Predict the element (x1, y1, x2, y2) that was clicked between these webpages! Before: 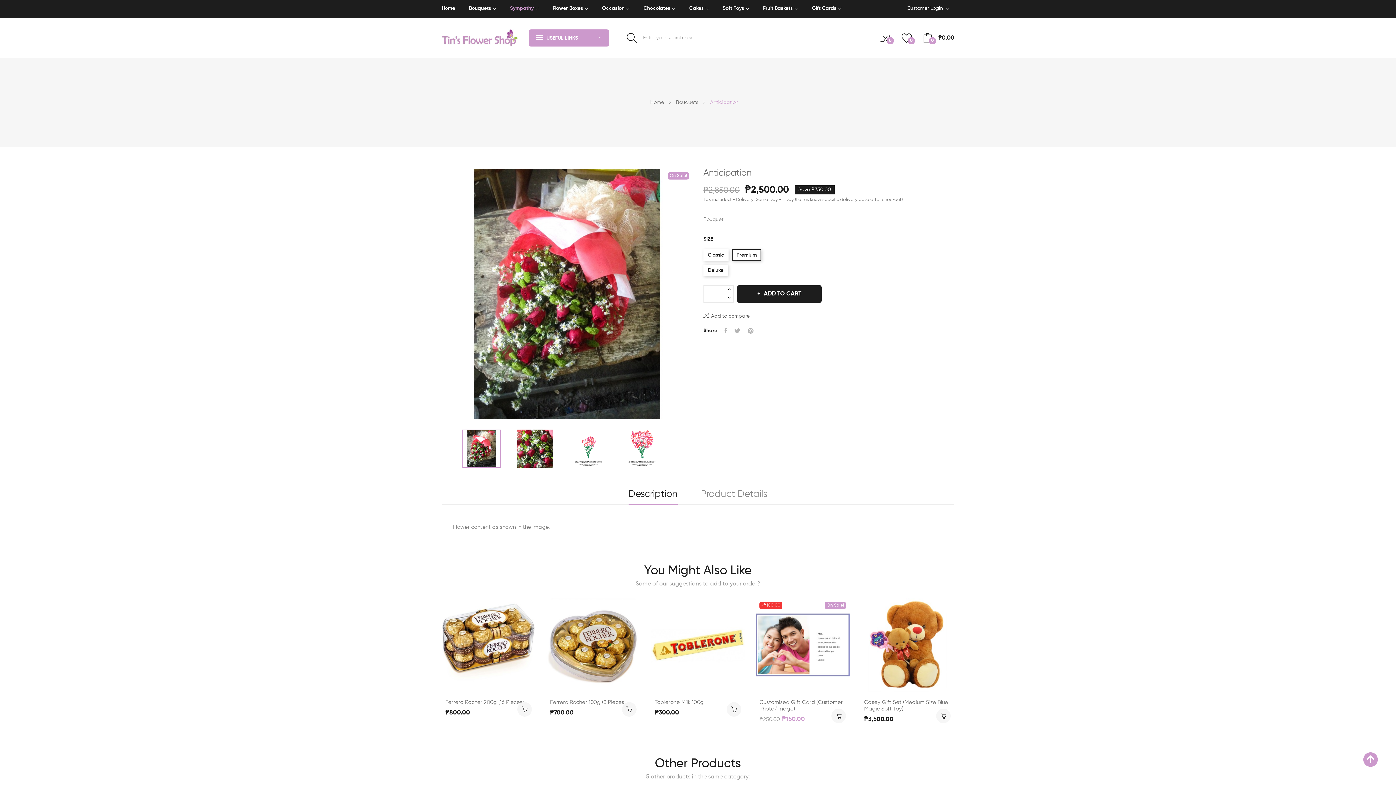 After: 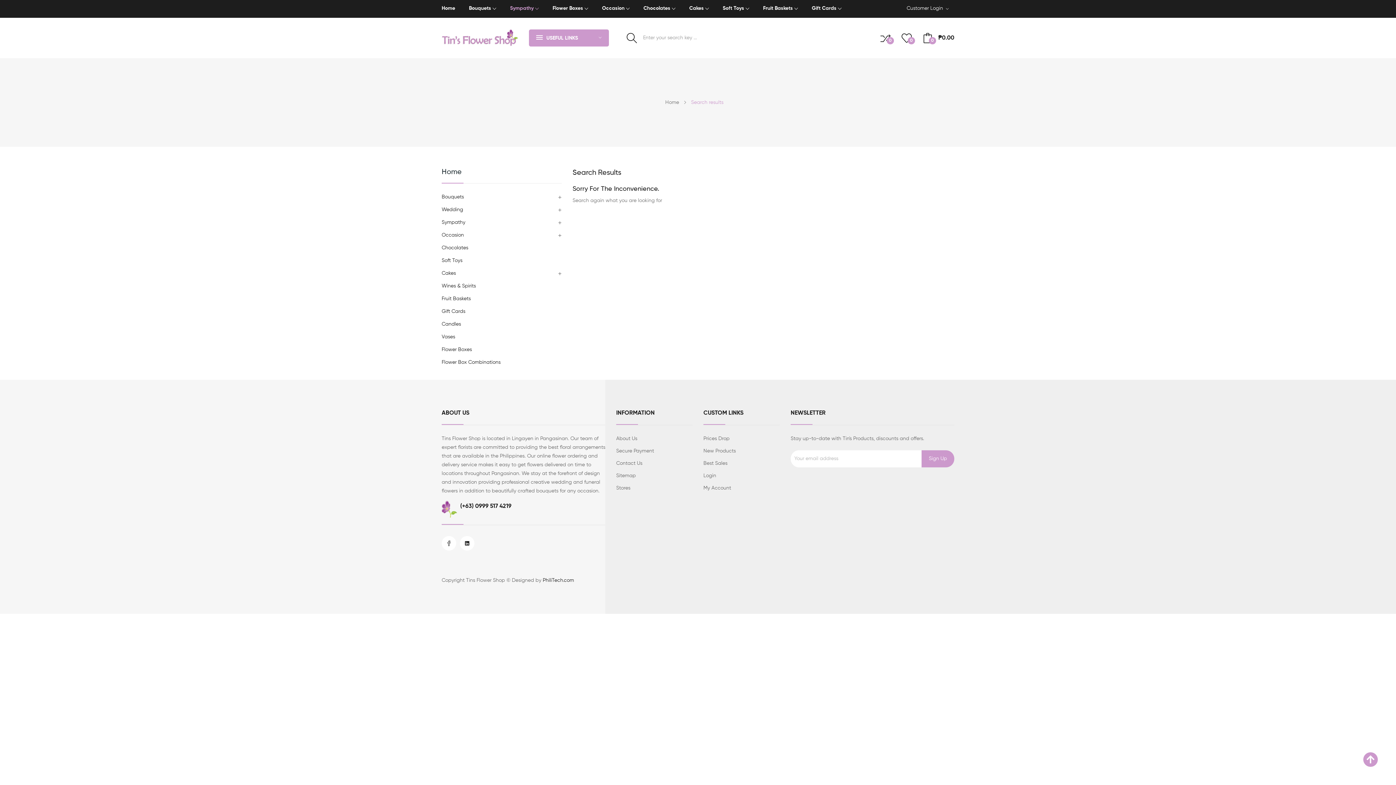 Action: bbox: (623, 29, 640, 46)